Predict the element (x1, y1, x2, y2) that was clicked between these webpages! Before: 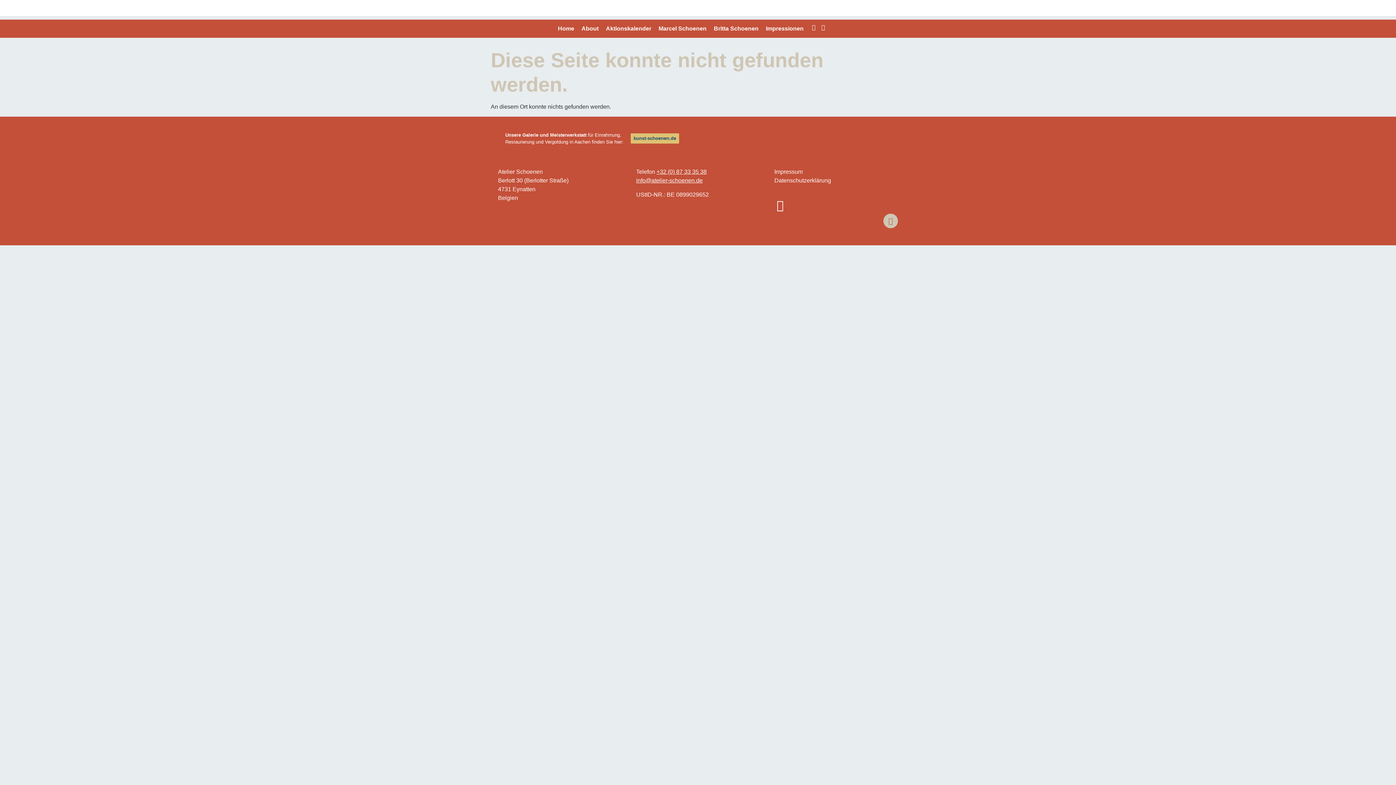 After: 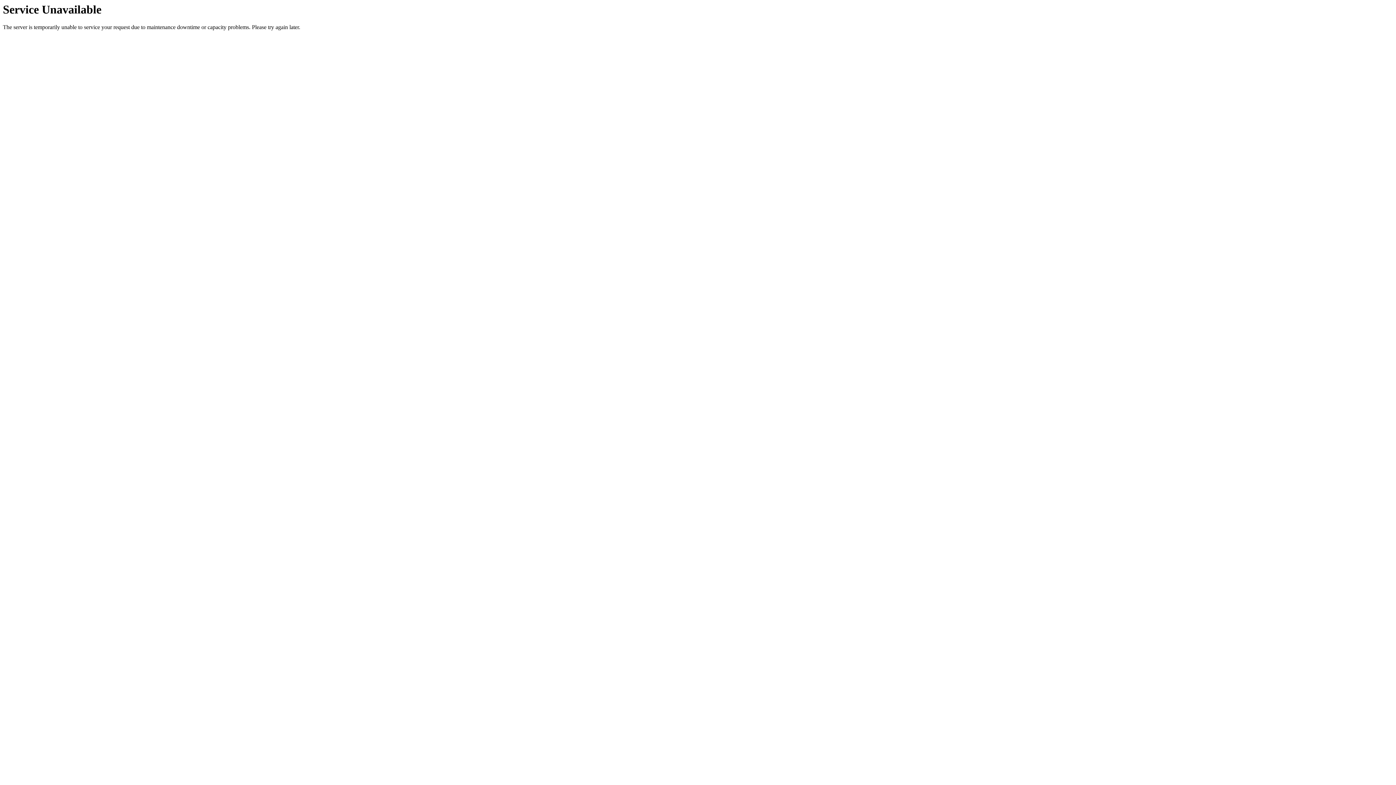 Action: label: Marcel Schoenen bbox: (658, 23, 706, 34)